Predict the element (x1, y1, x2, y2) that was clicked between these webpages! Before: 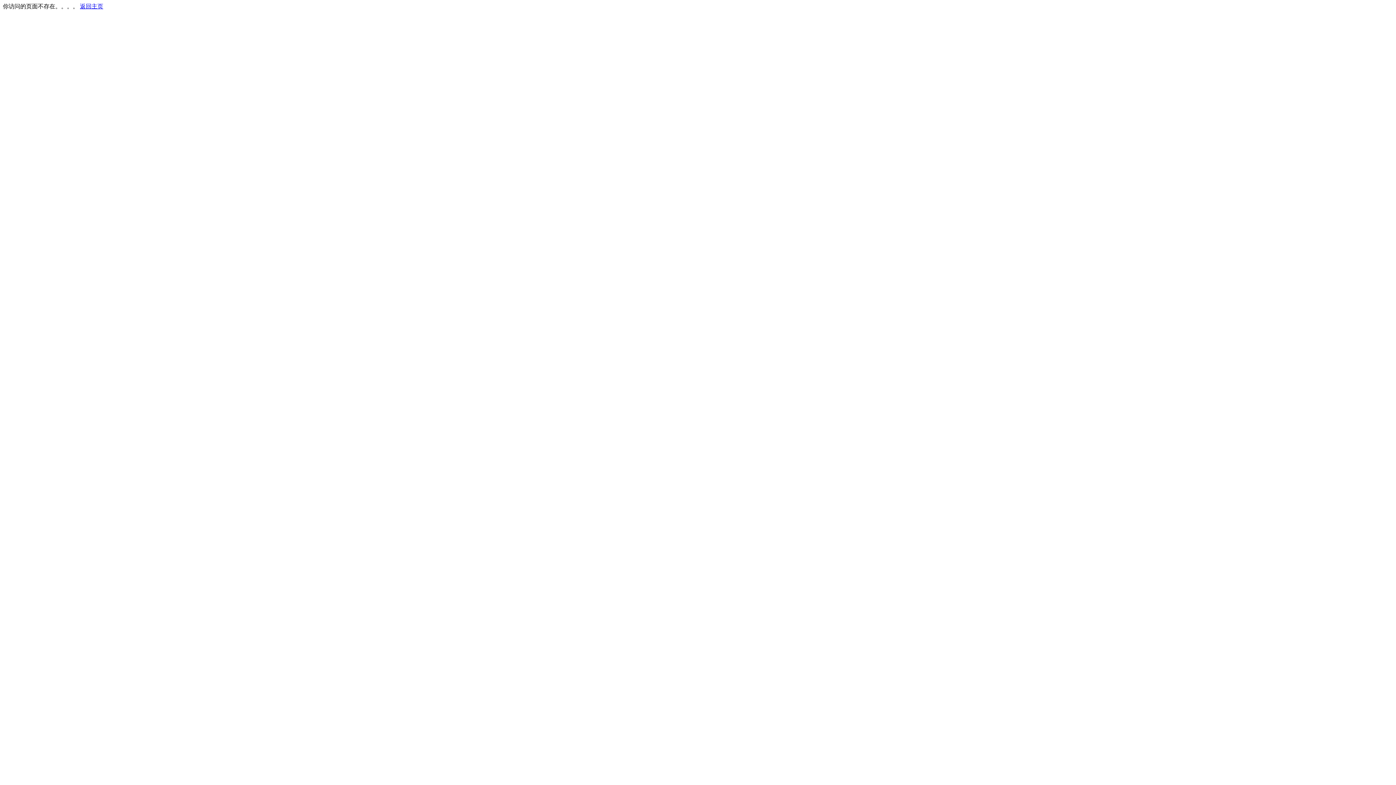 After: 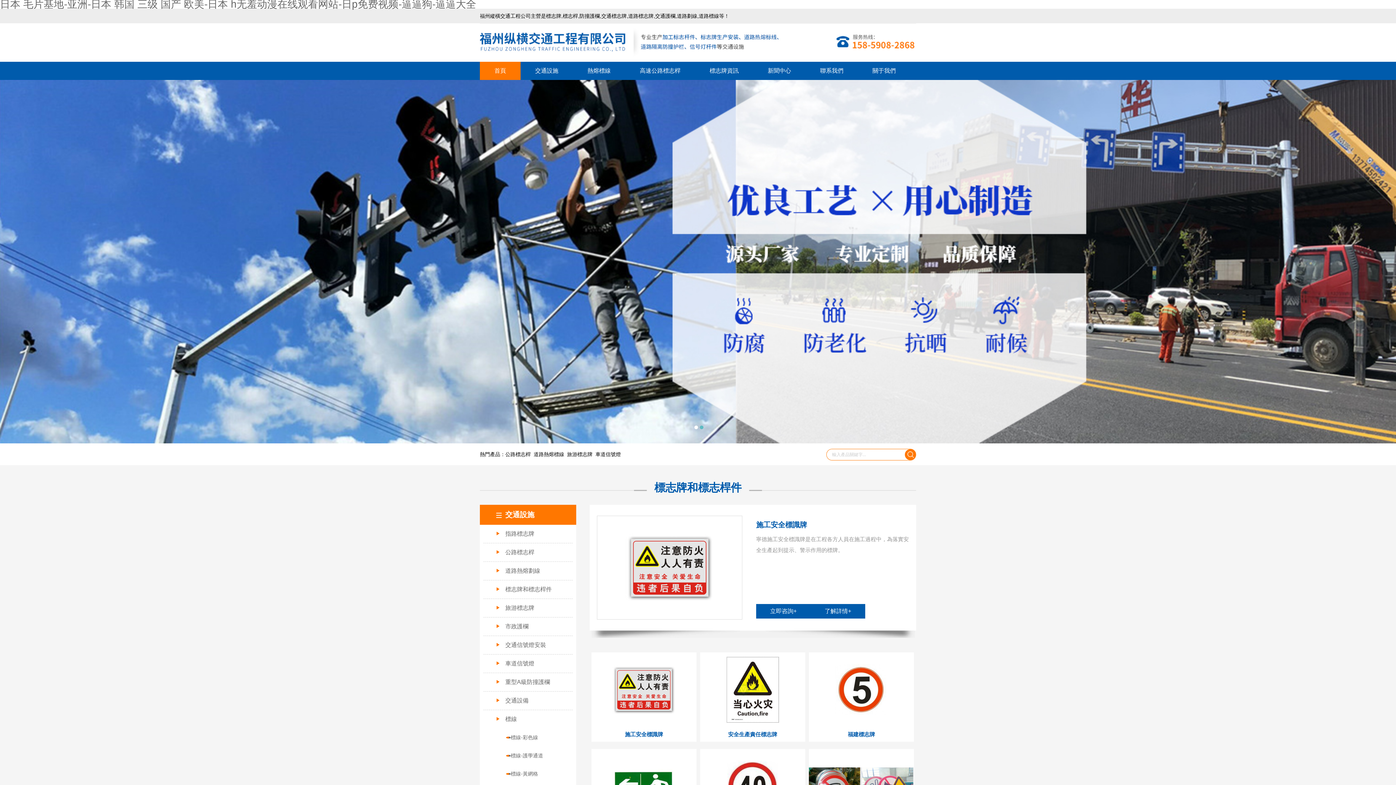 Action: label: 返回主页 bbox: (80, 3, 103, 9)